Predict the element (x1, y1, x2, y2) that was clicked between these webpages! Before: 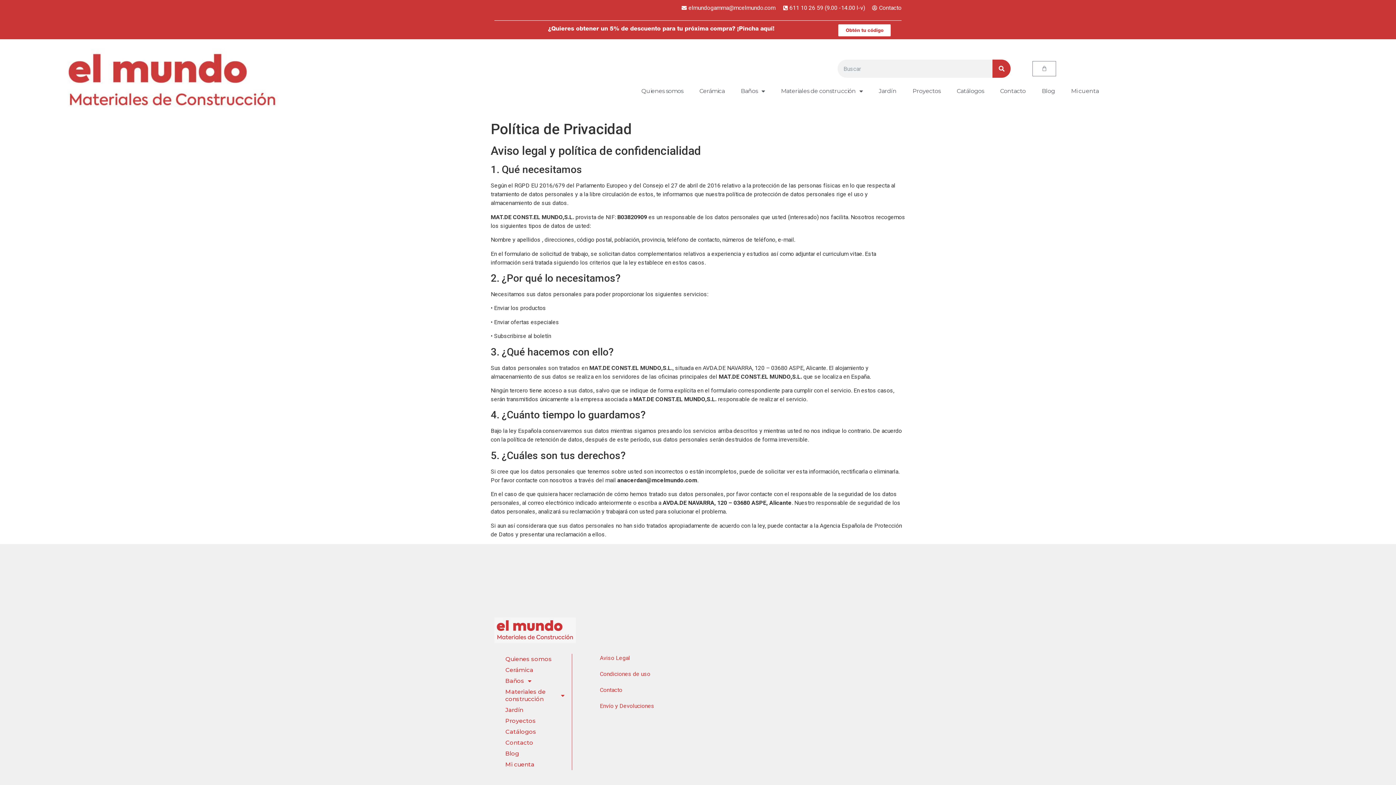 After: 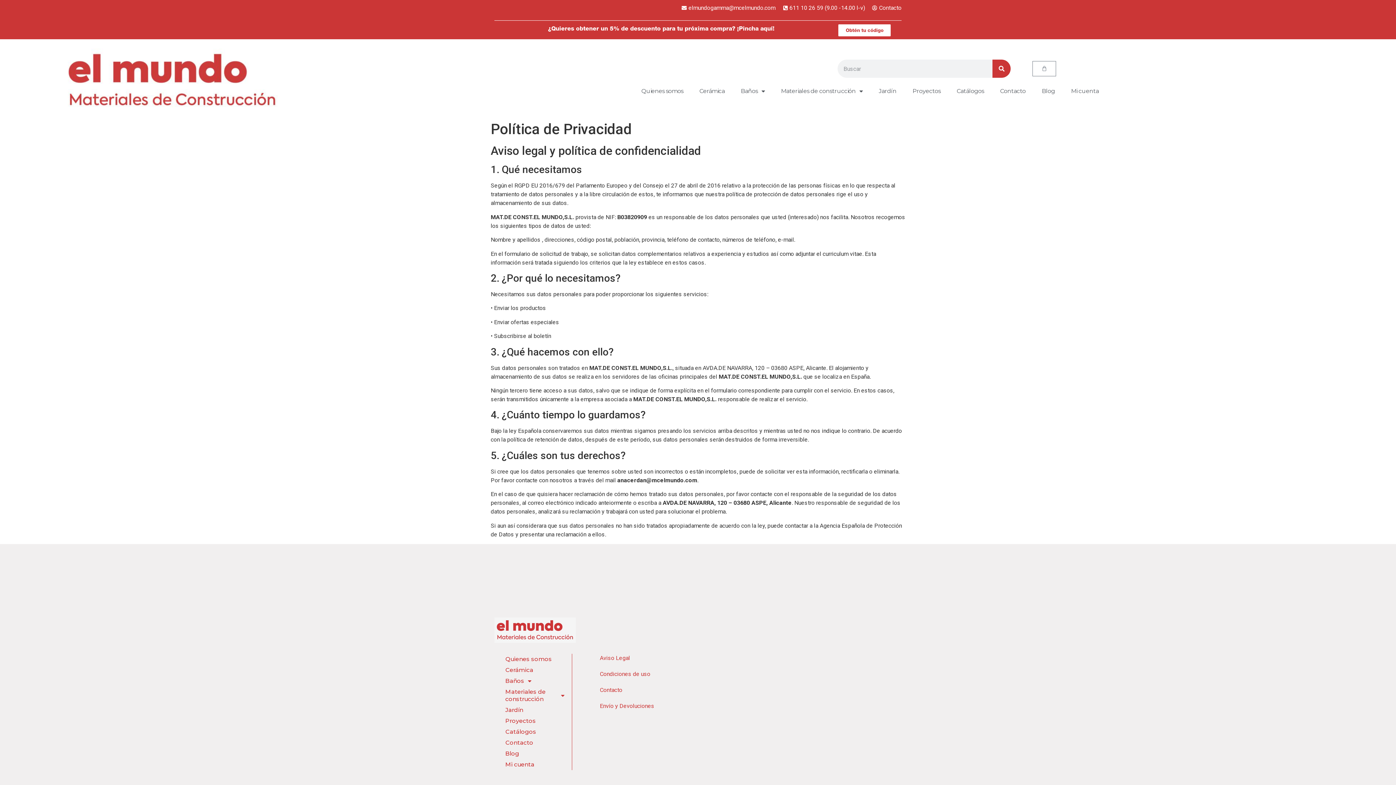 Action: label: elmundogamma@mcelmundo.com bbox: (680, 3, 775, 12)